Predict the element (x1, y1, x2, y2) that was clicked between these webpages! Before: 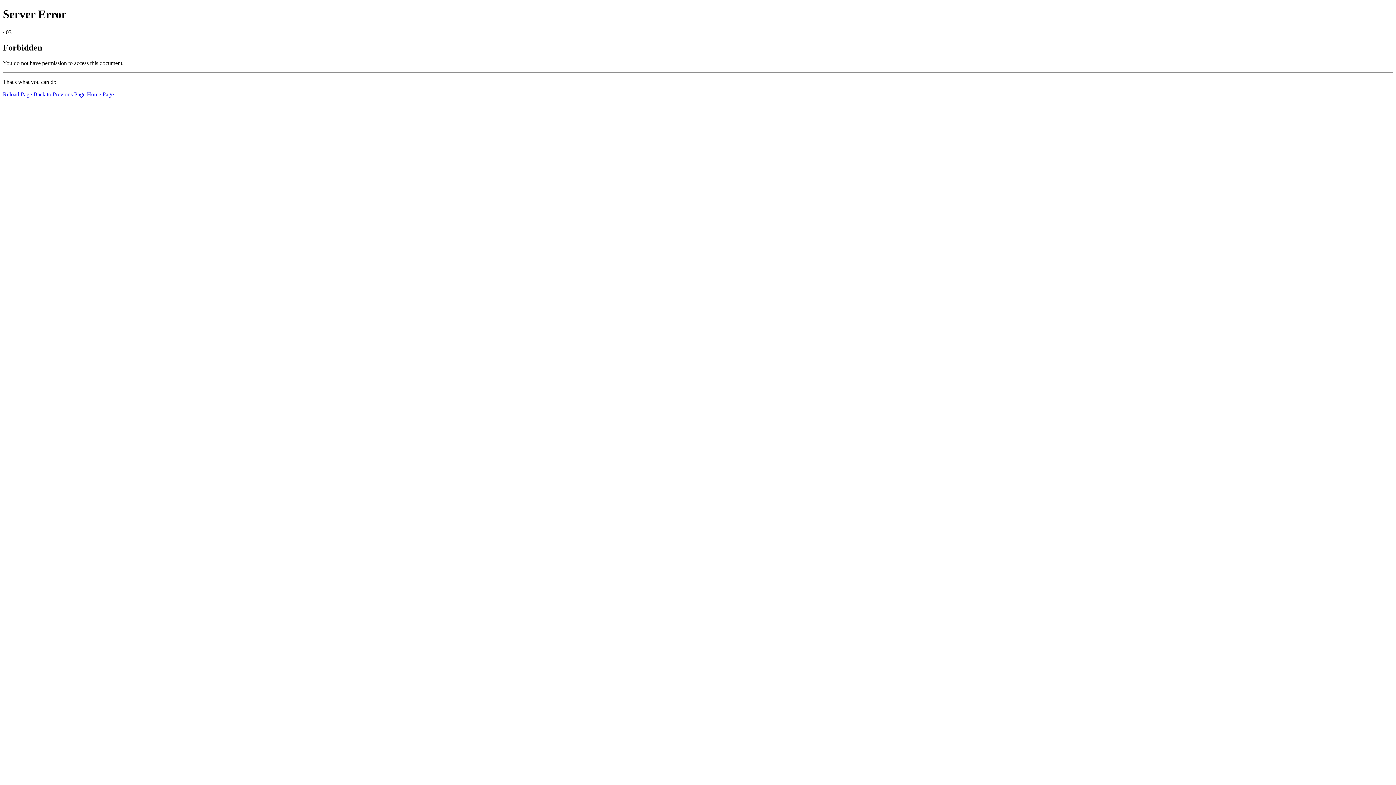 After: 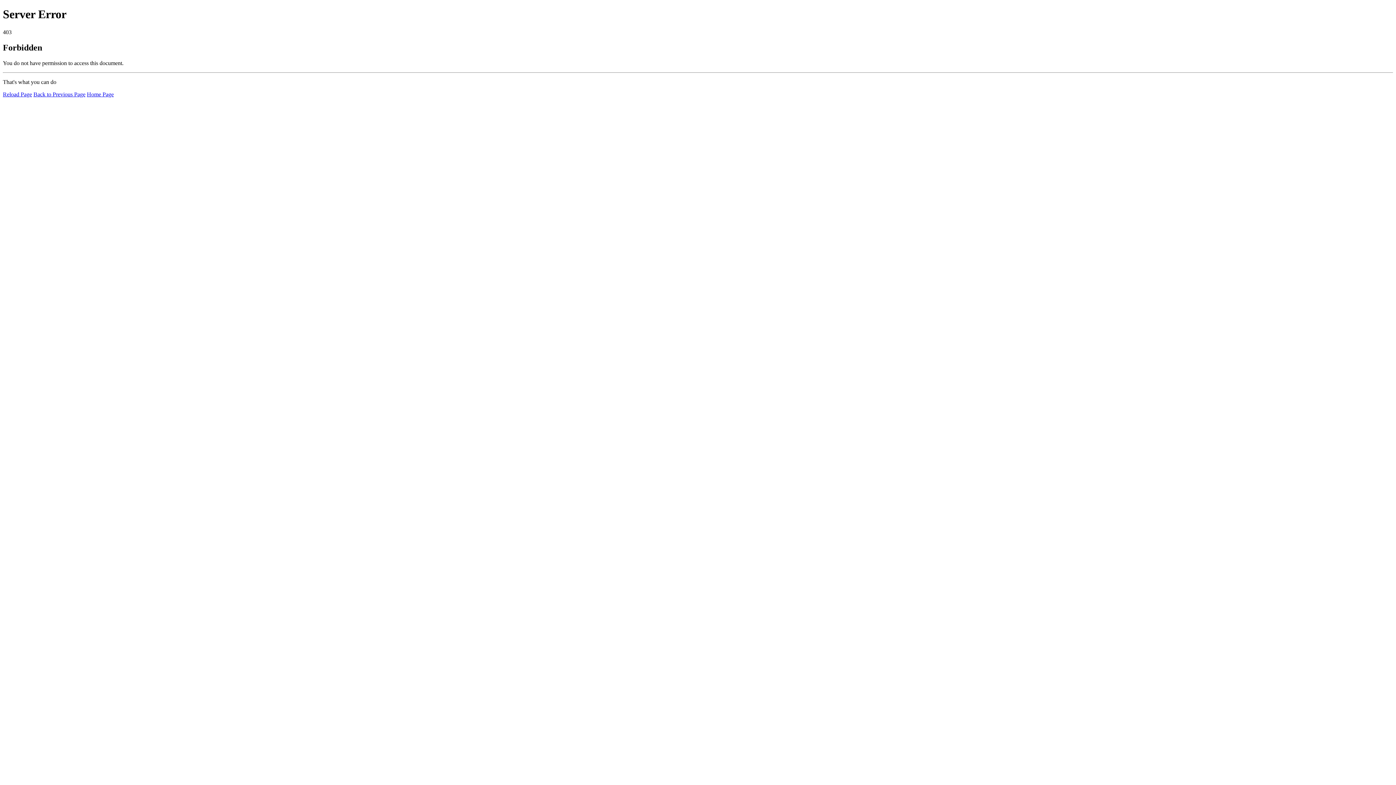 Action: label: Reload Page bbox: (2, 91, 32, 97)